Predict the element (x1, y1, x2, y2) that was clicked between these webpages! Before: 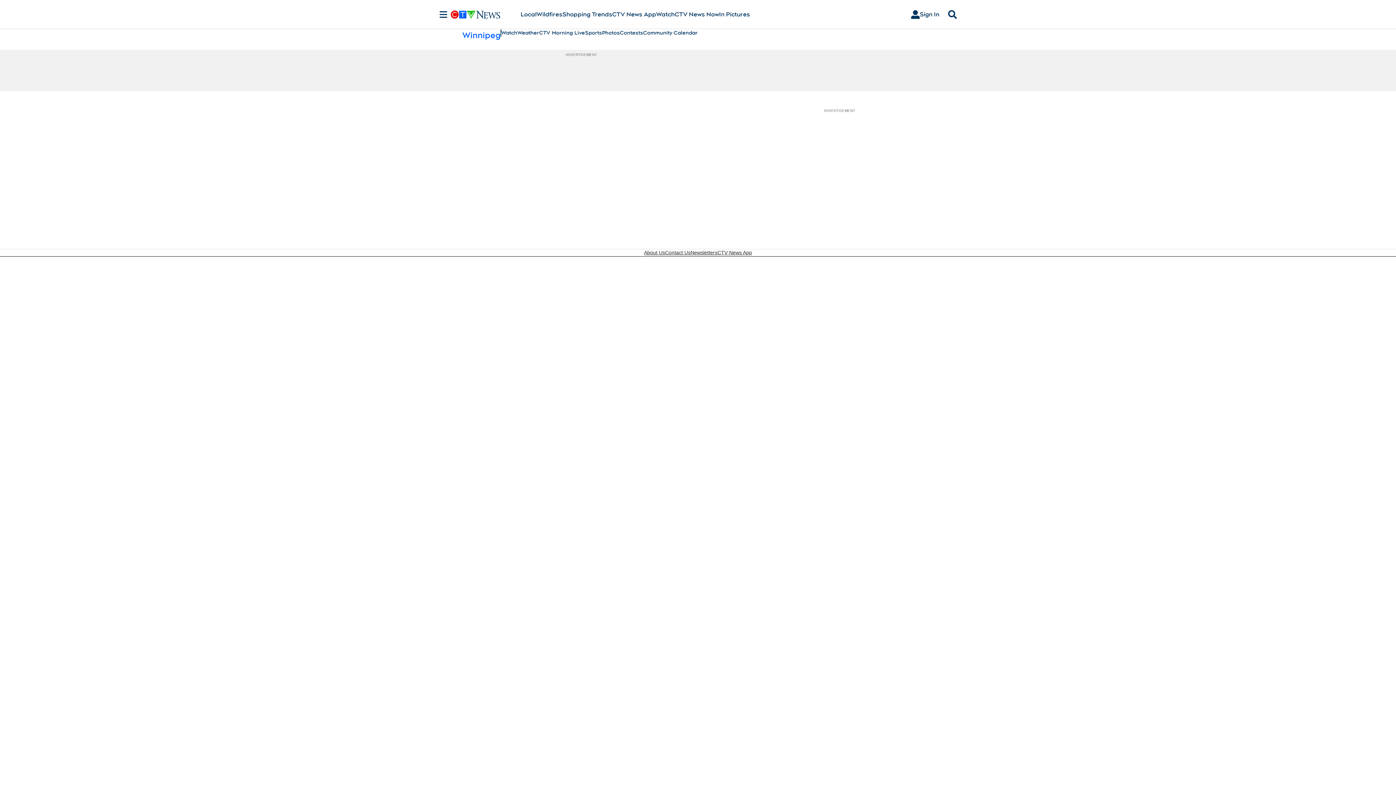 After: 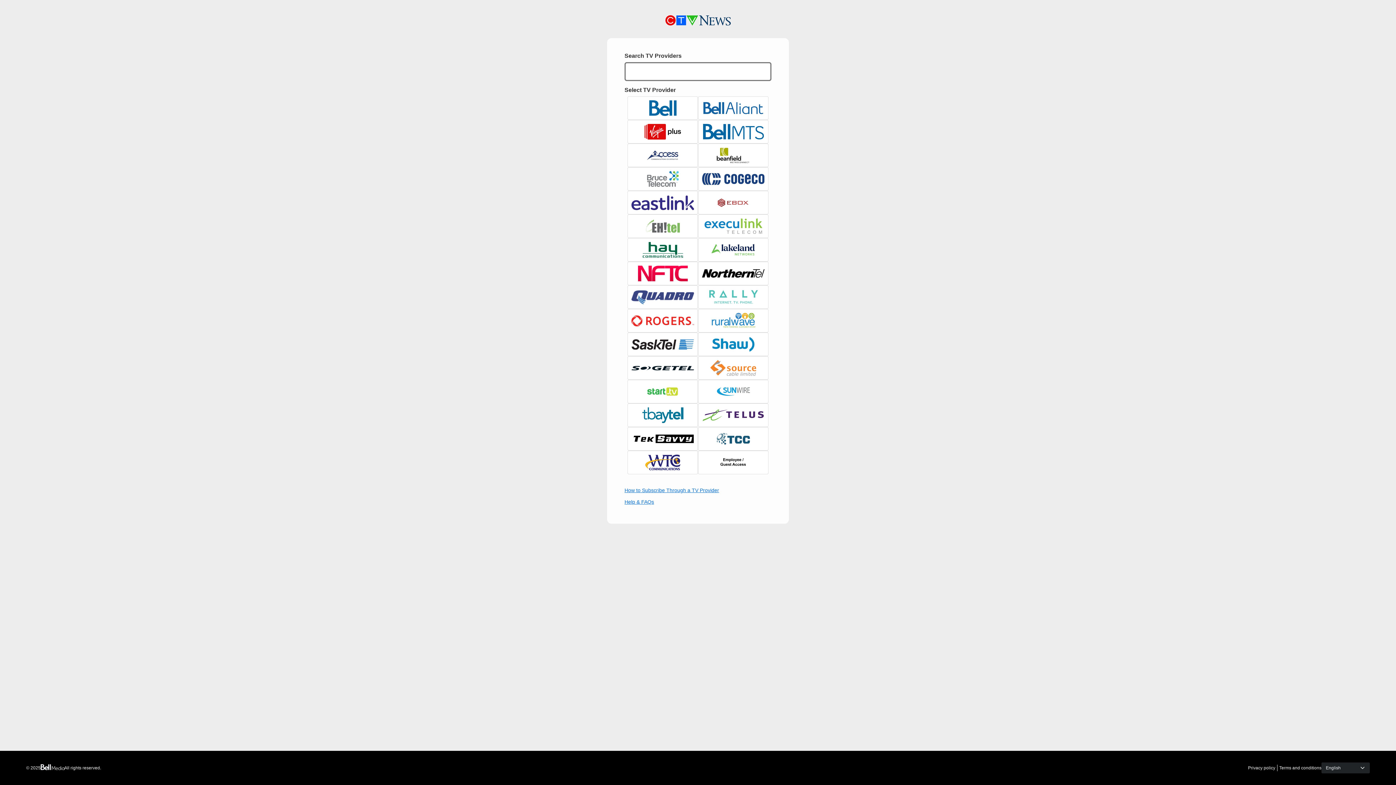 Action: label: Sign In bbox: (905, 7, 945, 21)